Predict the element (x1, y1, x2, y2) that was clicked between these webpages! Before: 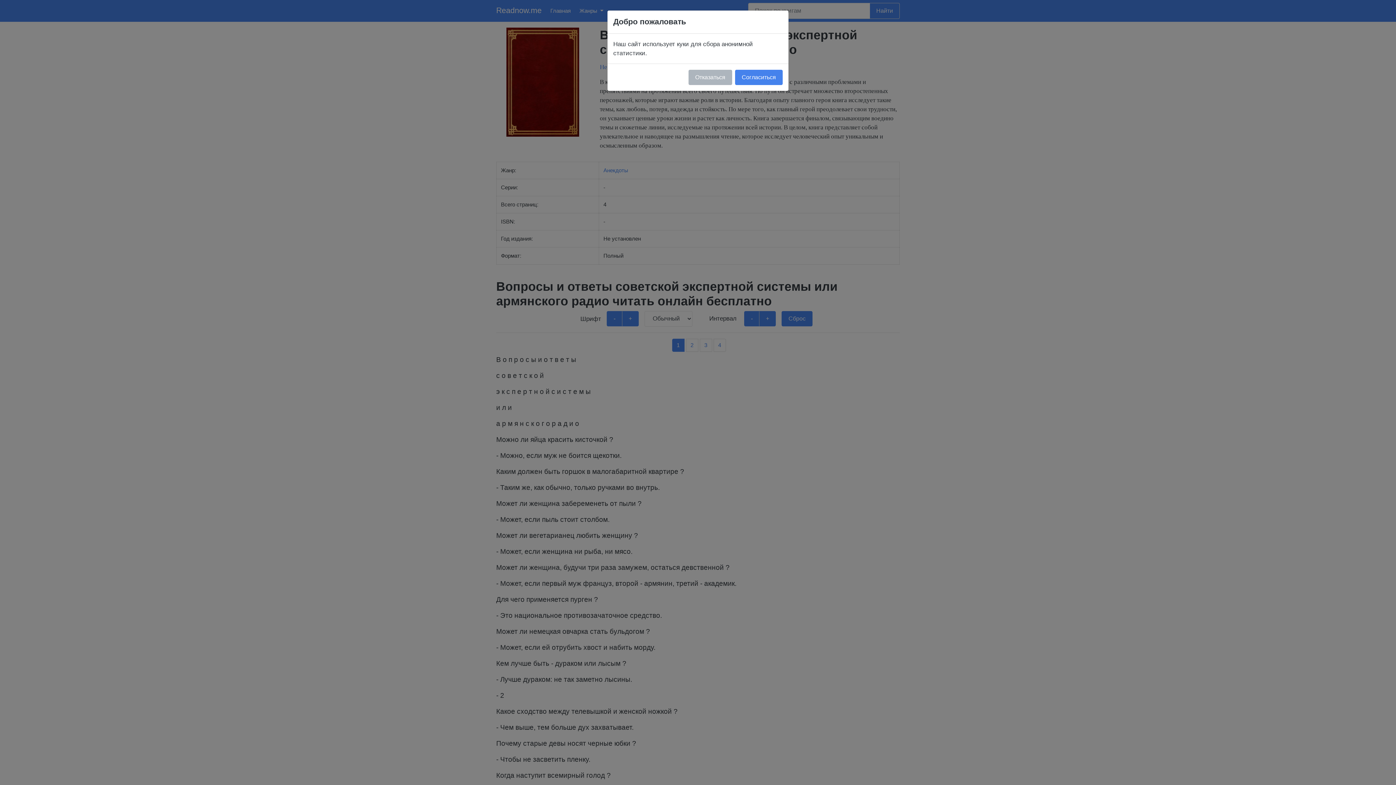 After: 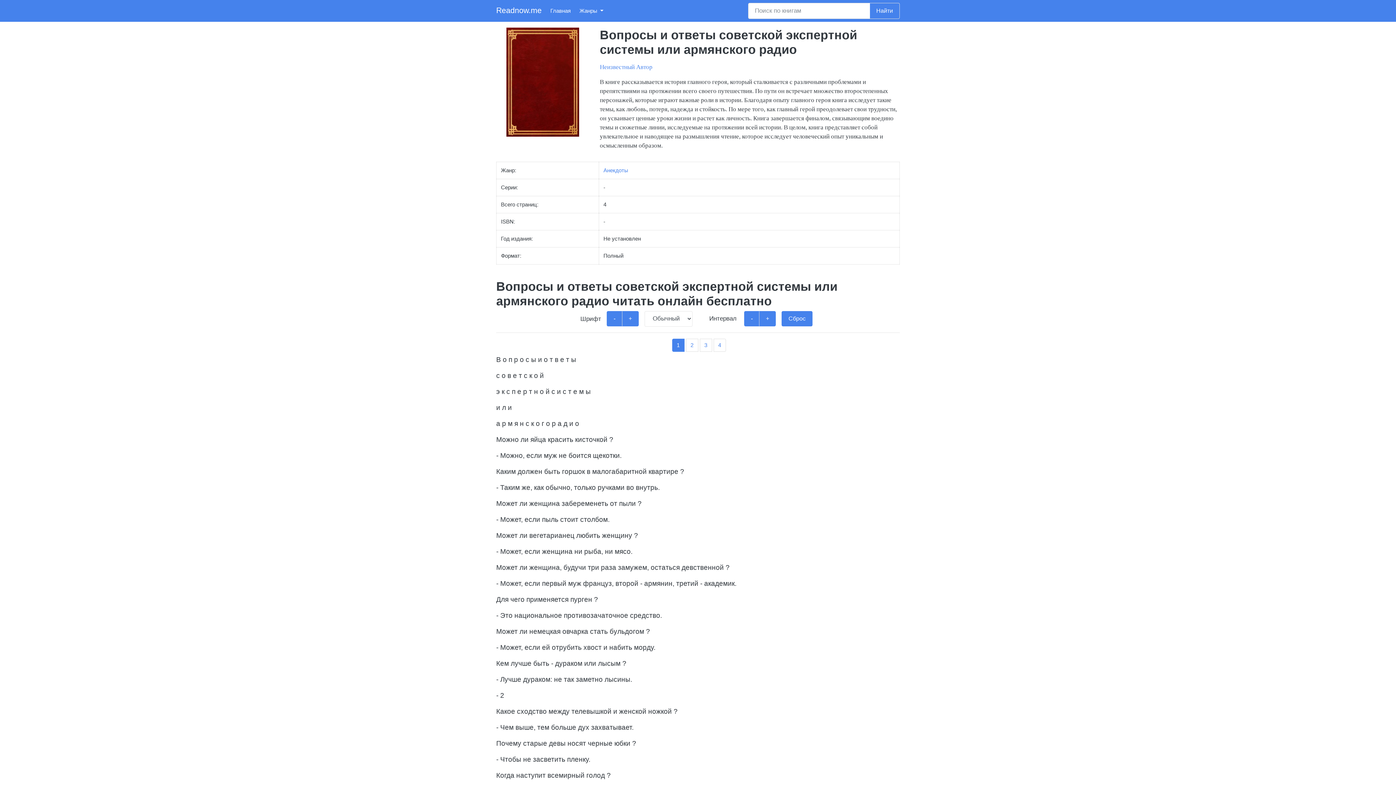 Action: bbox: (688, 69, 732, 85) label: Отказаться